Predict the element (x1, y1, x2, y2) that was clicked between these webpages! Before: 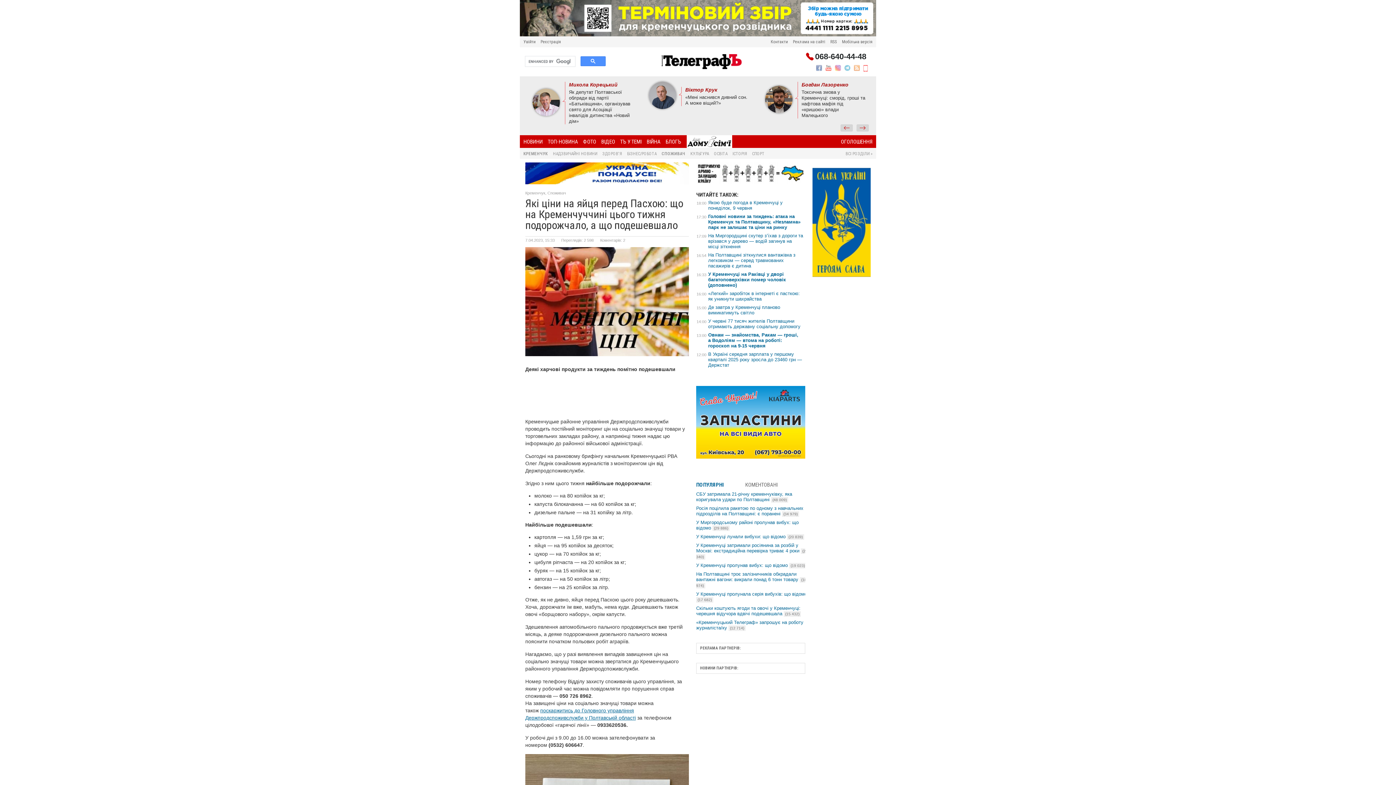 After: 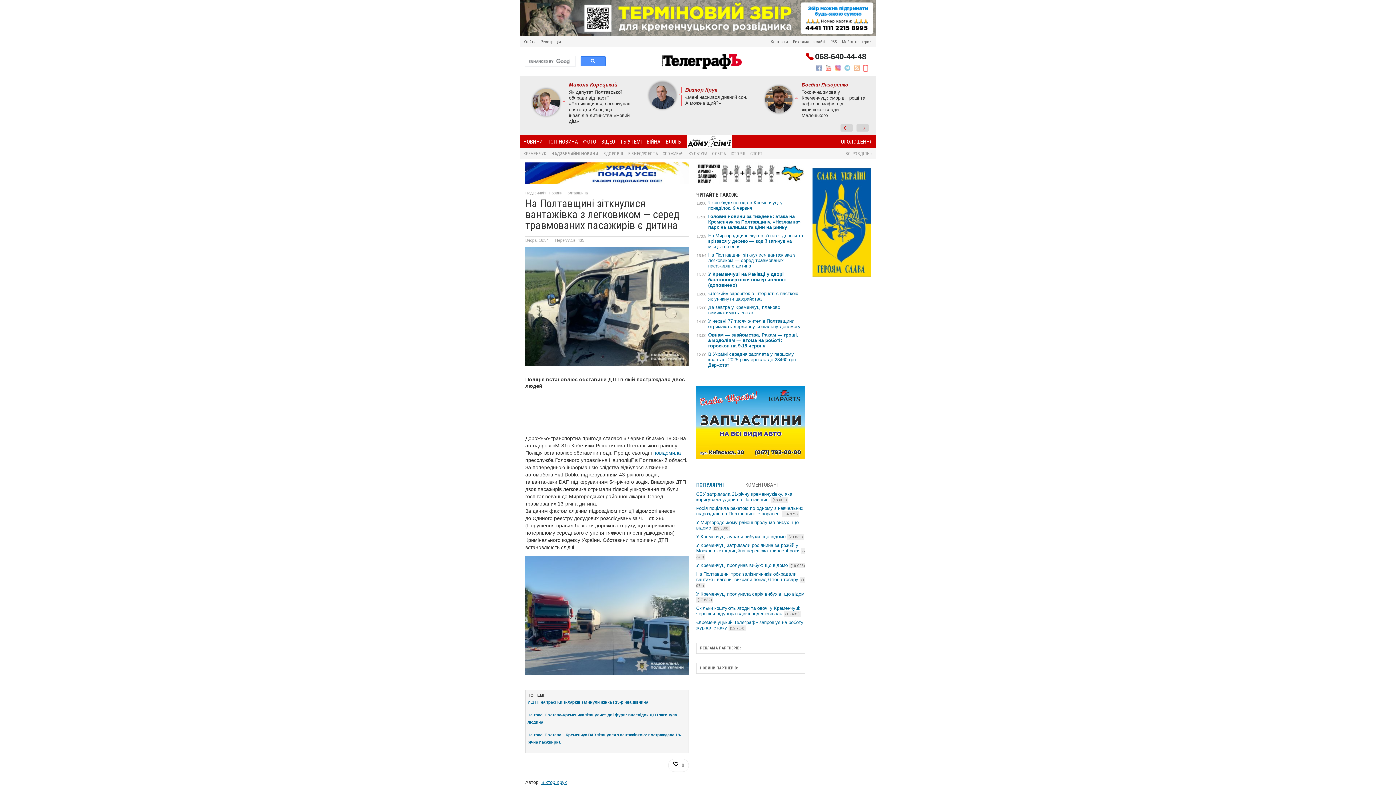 Action: label: На Полтавщині зіткнулися вантажівка з легковиком — серед травмованих пасажирів є дитина bbox: (708, 252, 795, 268)